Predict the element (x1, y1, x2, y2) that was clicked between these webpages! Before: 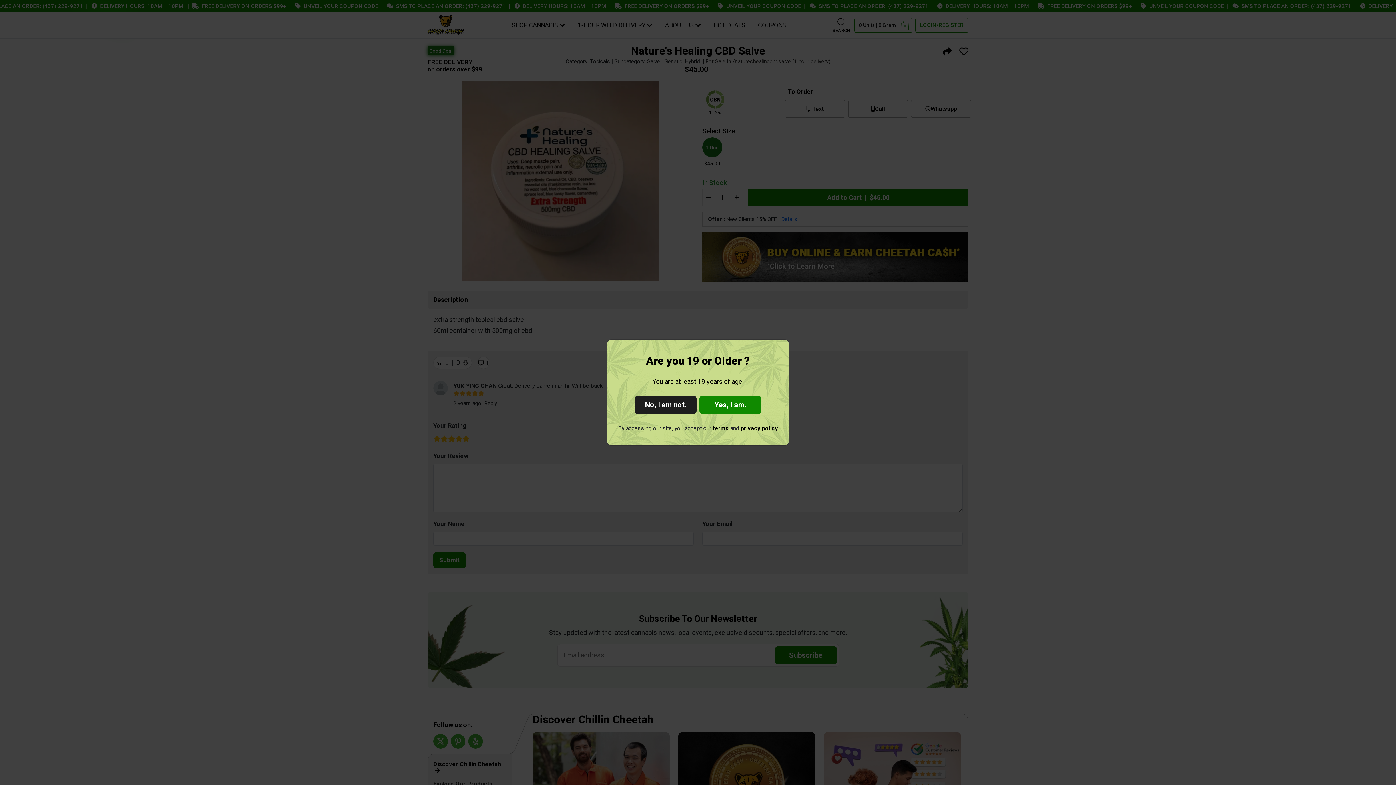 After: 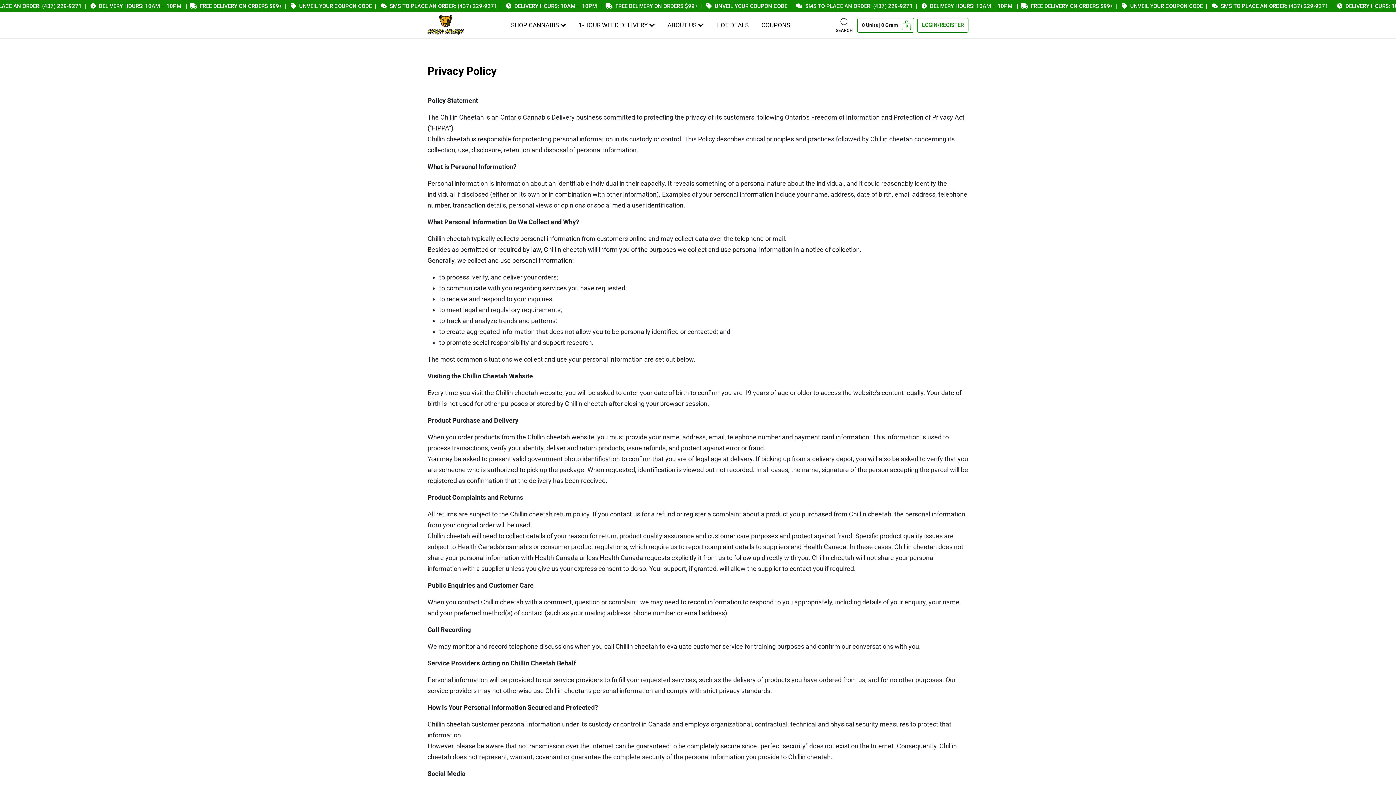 Action: label: privacy policy bbox: (740, 425, 778, 432)